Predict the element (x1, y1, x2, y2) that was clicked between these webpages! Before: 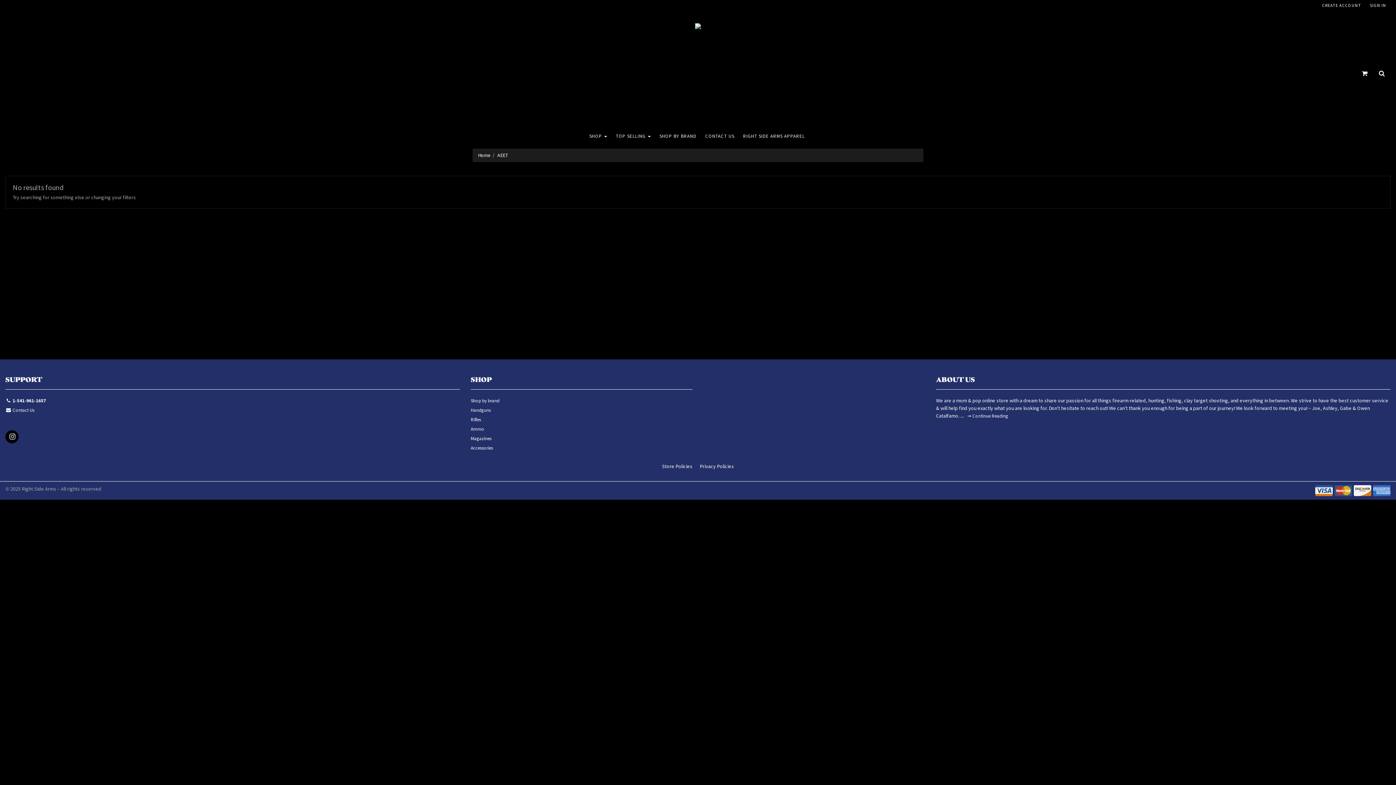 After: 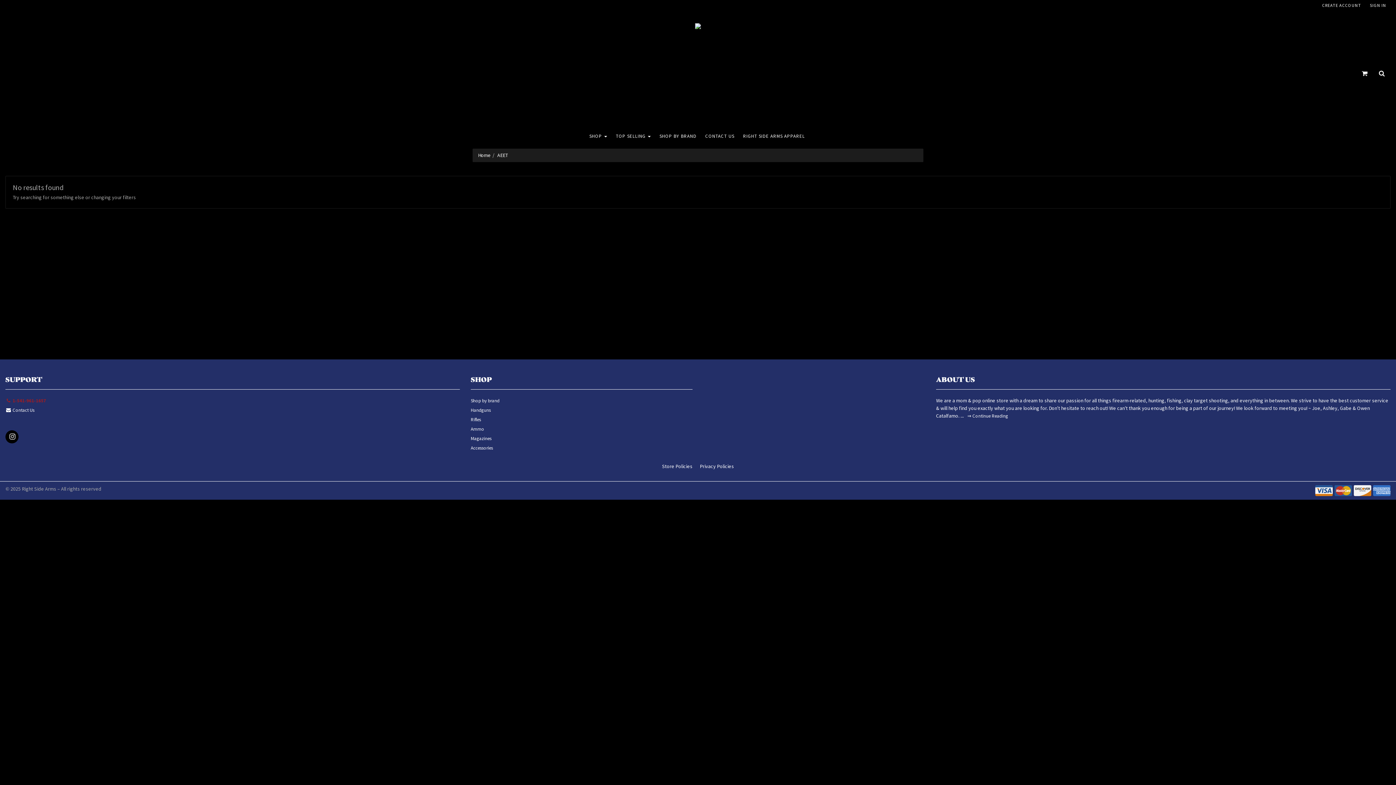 Action: bbox: (5, 397, 459, 406) label:  1-541-961-1657